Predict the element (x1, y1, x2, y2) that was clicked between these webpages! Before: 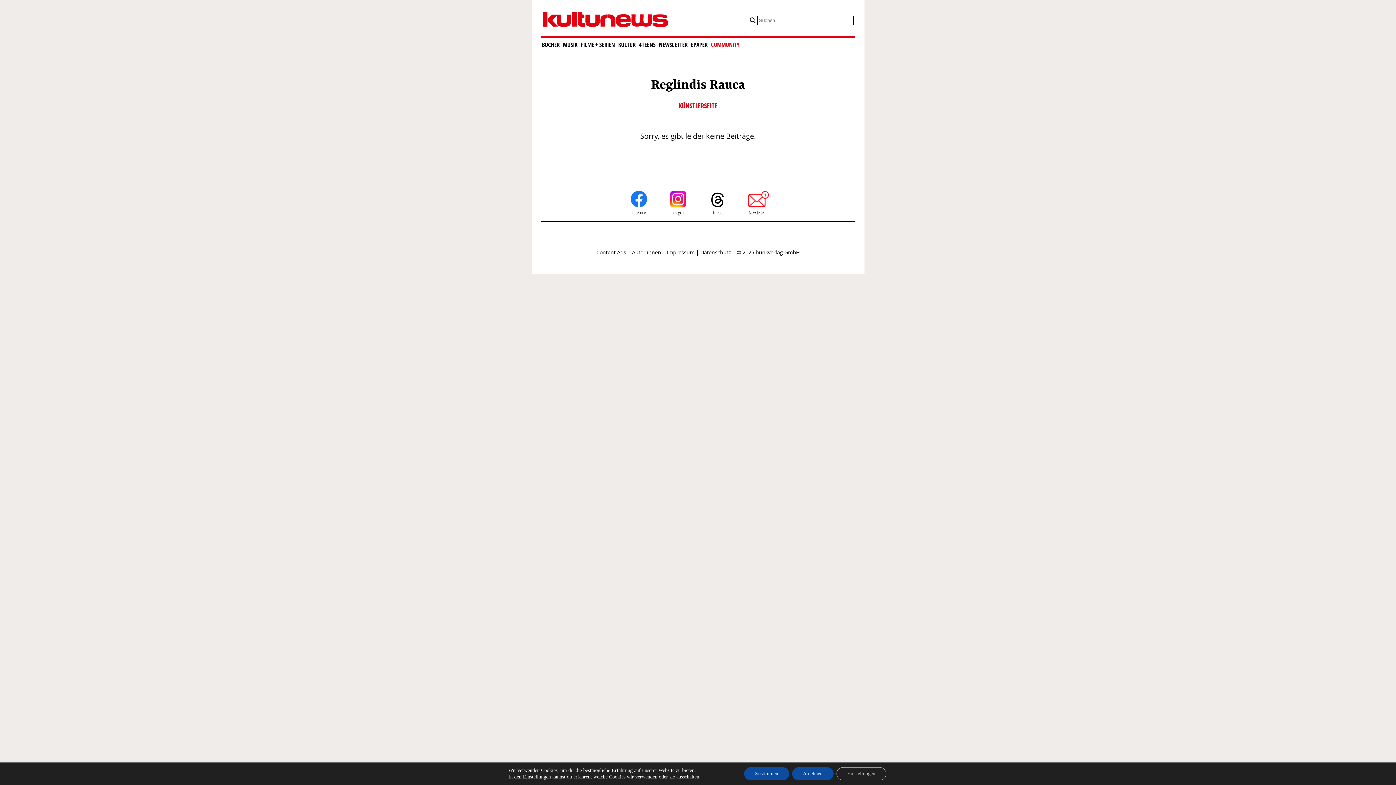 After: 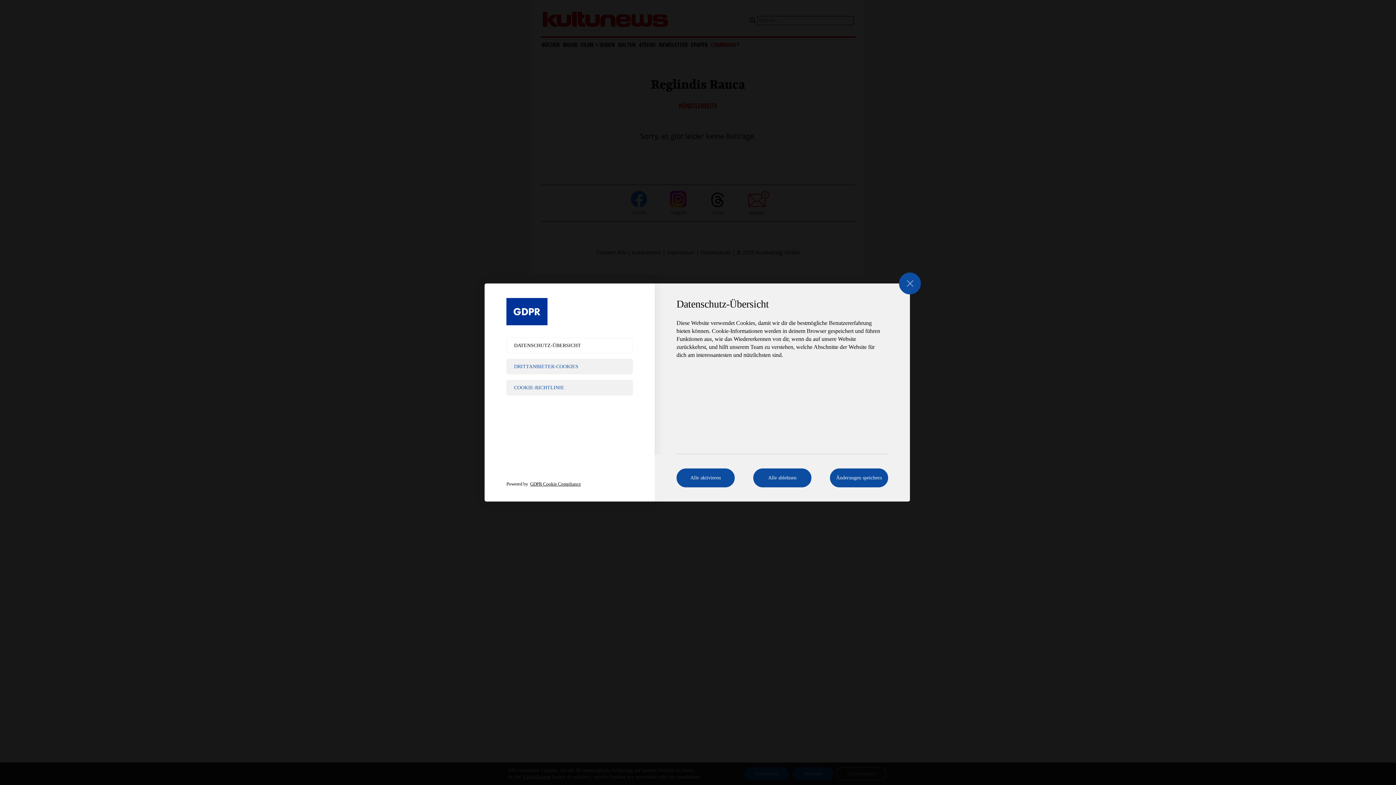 Action: bbox: (523, 774, 551, 780) label: Einstellungen